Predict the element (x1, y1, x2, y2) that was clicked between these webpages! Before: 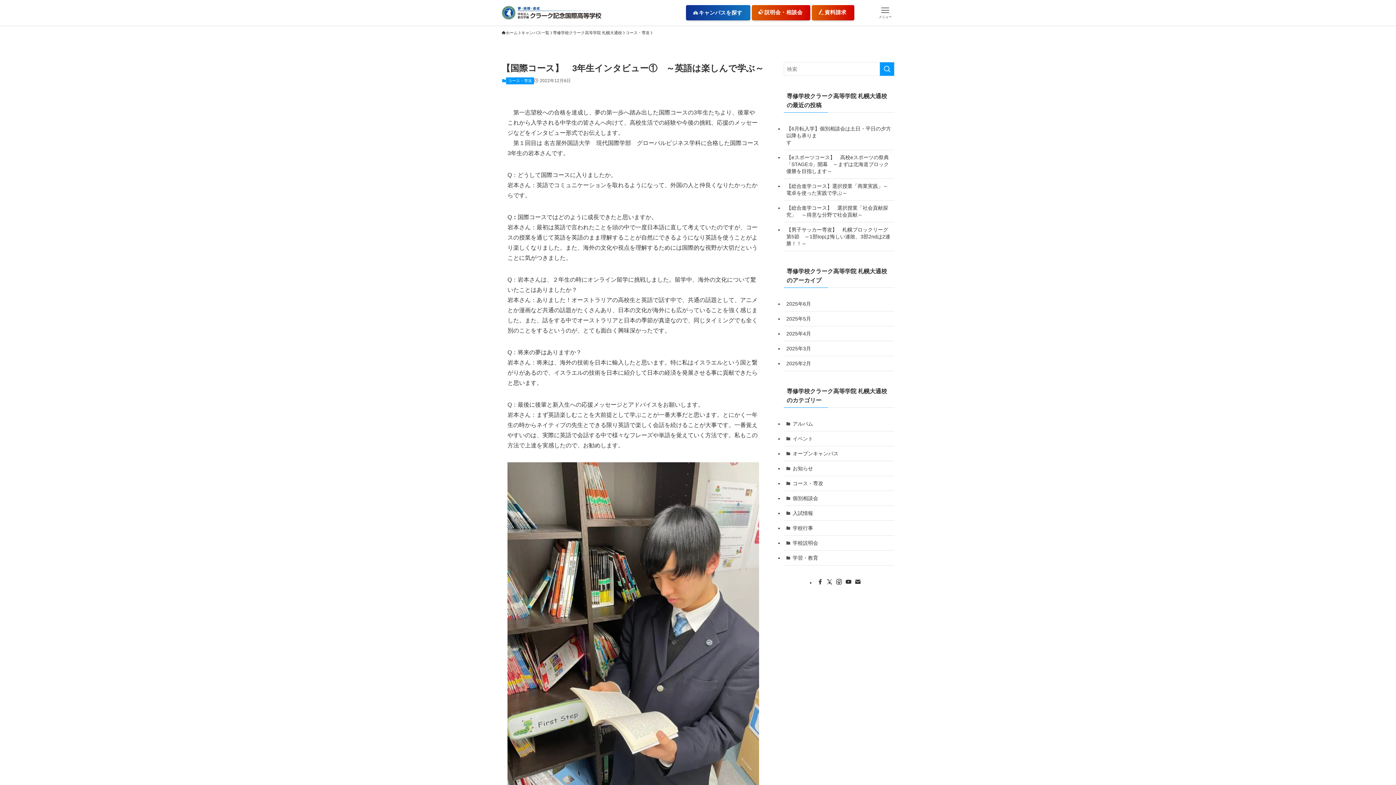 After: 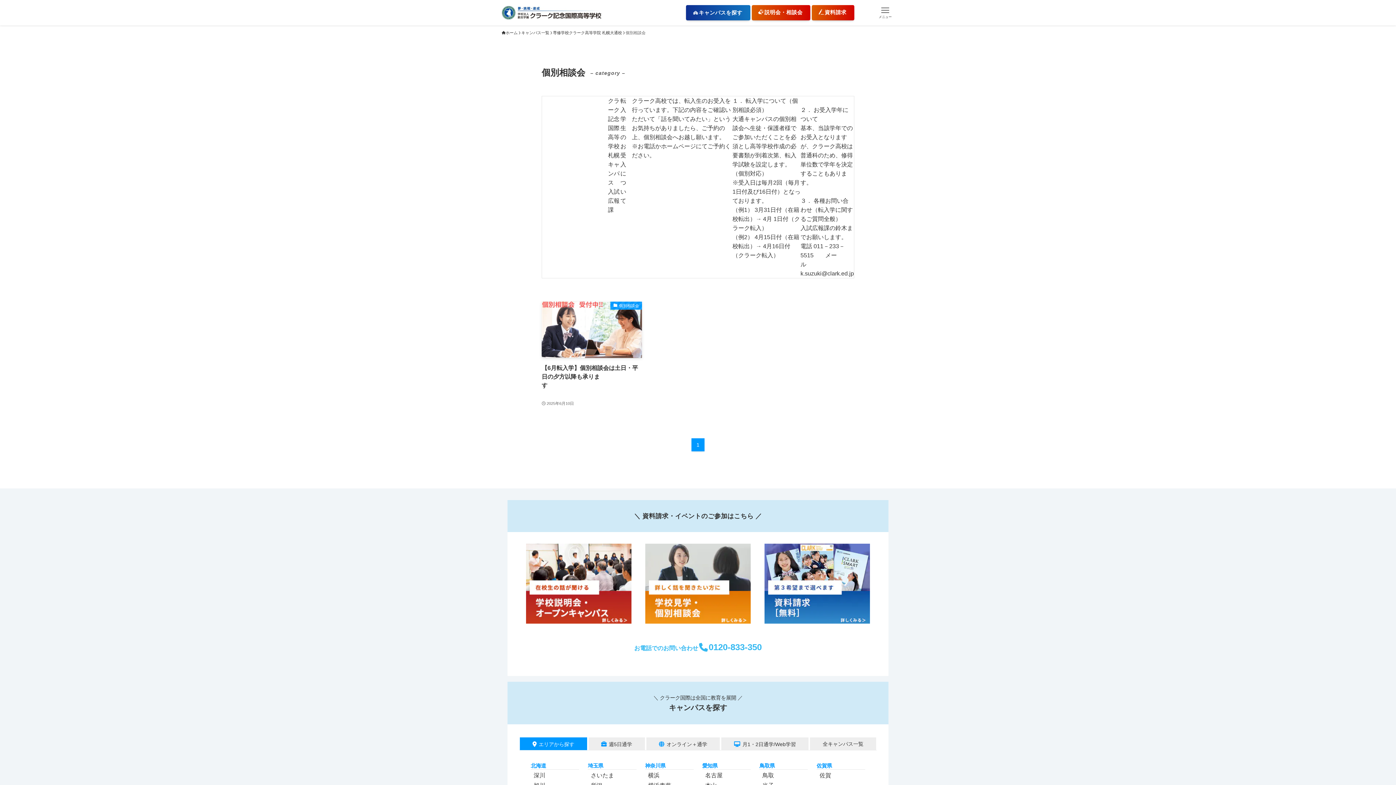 Action: bbox: (784, 491, 894, 506) label: 個別相談会